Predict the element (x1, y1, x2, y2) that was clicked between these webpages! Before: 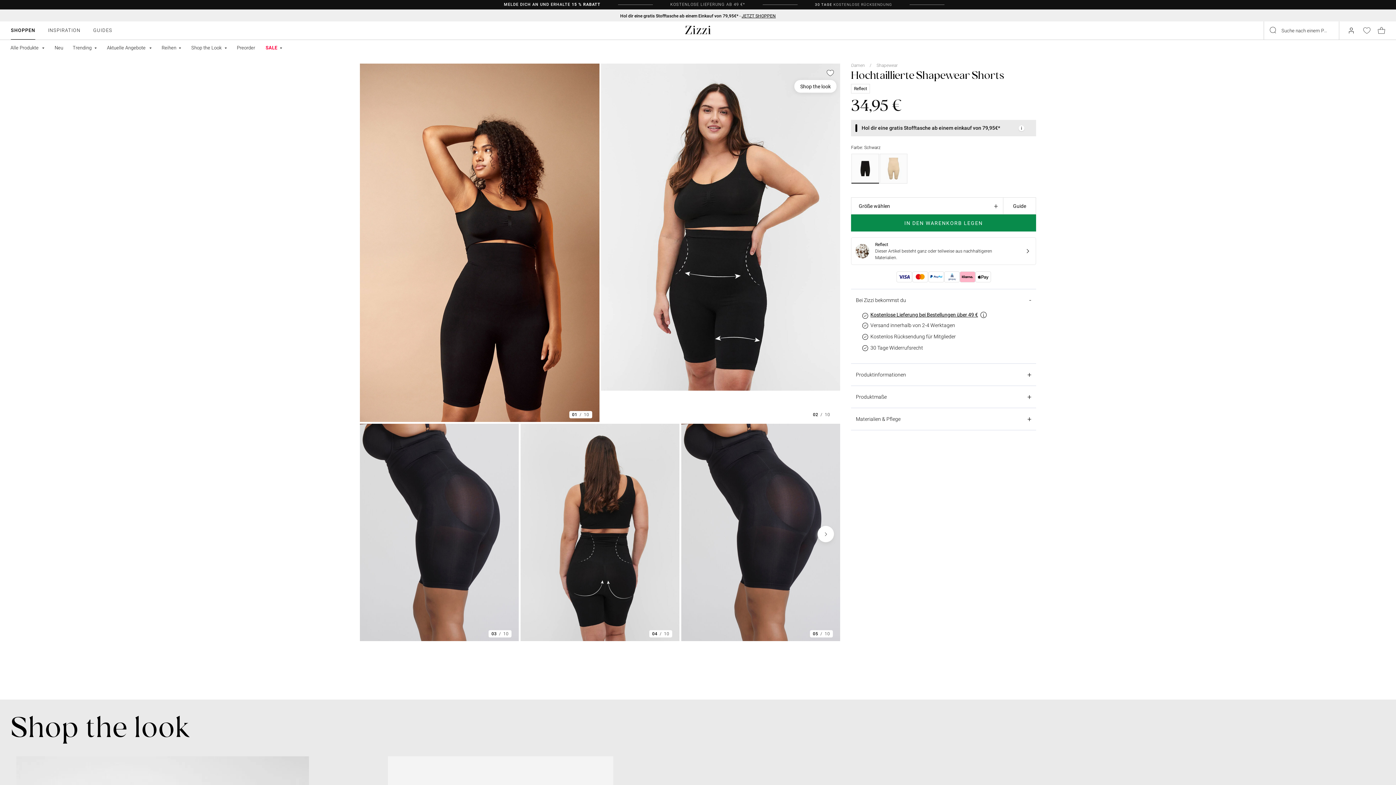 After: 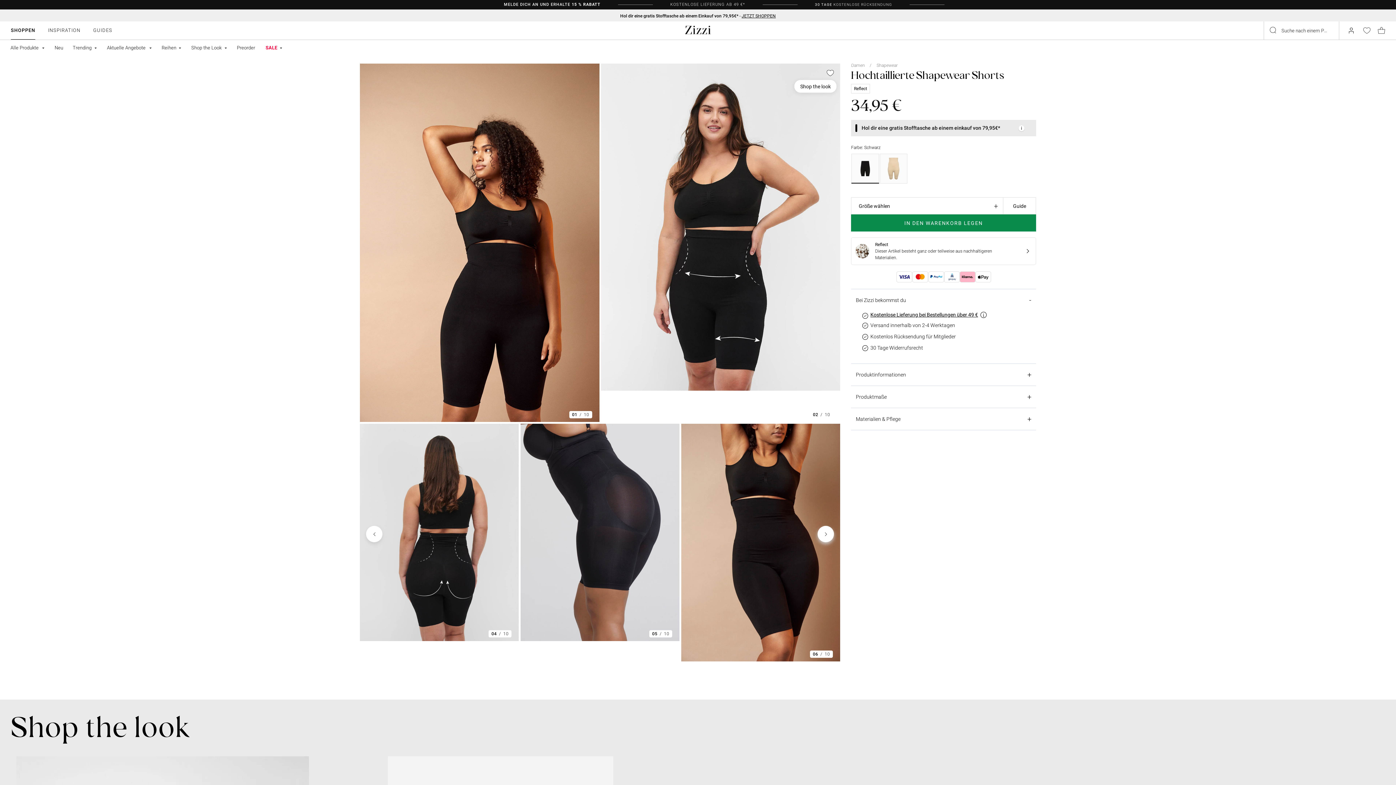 Action: bbox: (817, 526, 834, 542)